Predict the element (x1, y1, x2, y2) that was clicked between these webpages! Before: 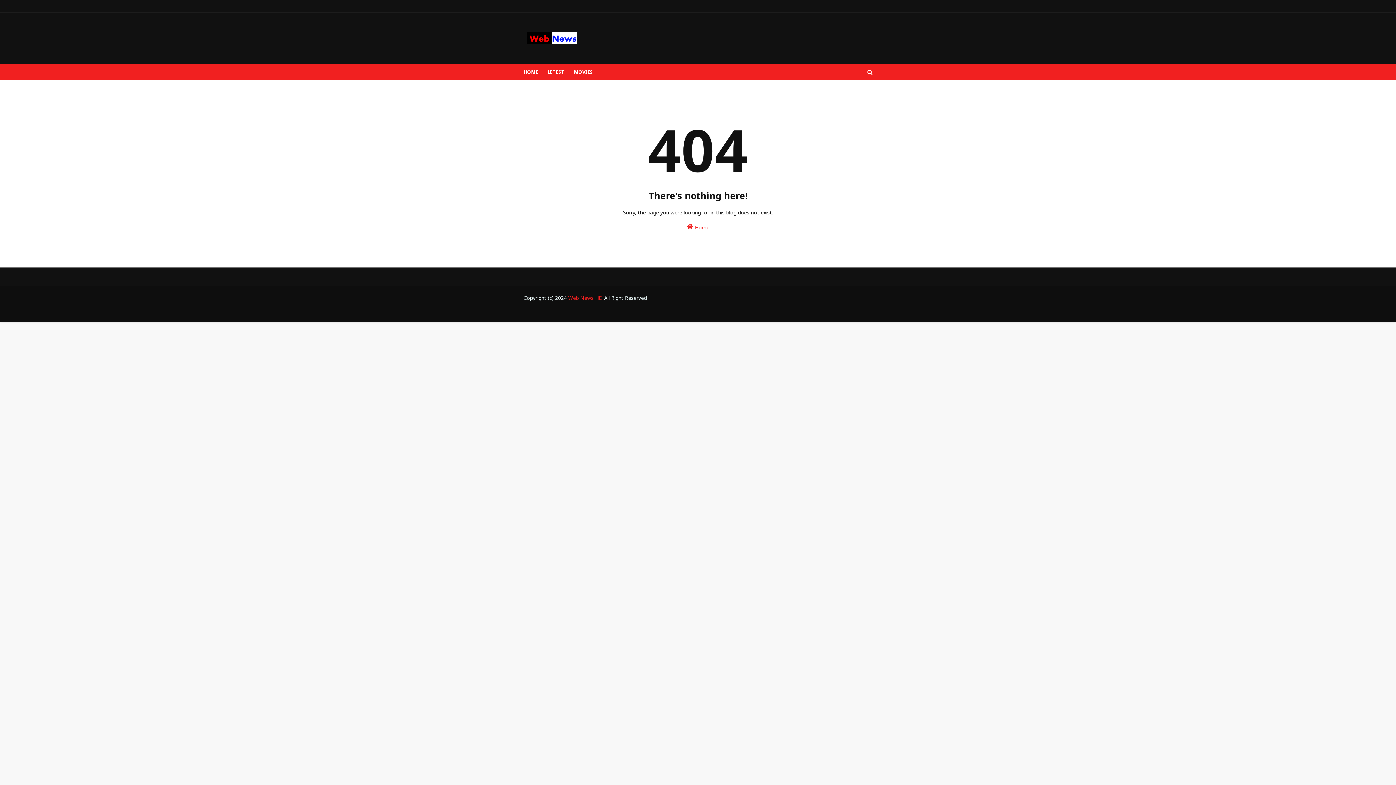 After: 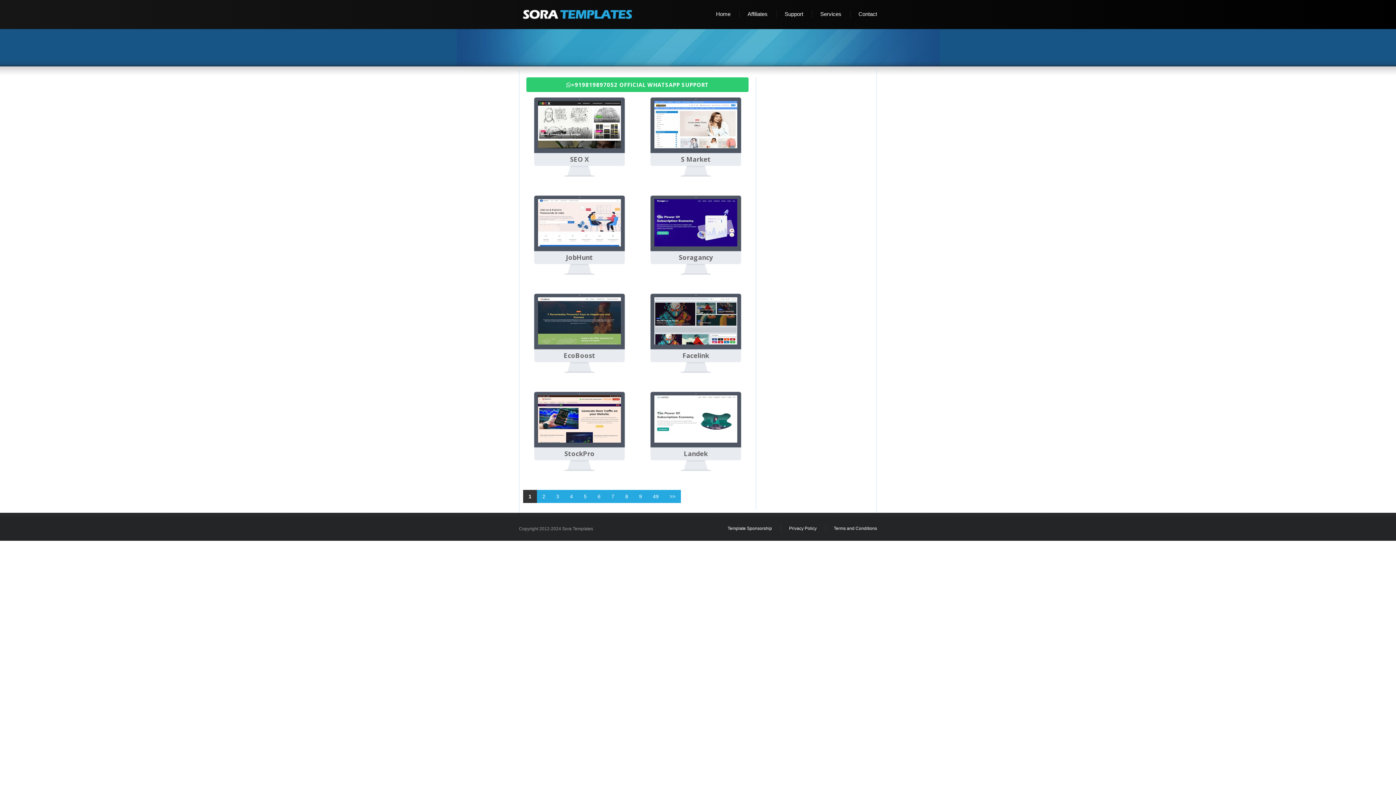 Action: bbox: (547, 306, 579, 318) label: SoraTemplates